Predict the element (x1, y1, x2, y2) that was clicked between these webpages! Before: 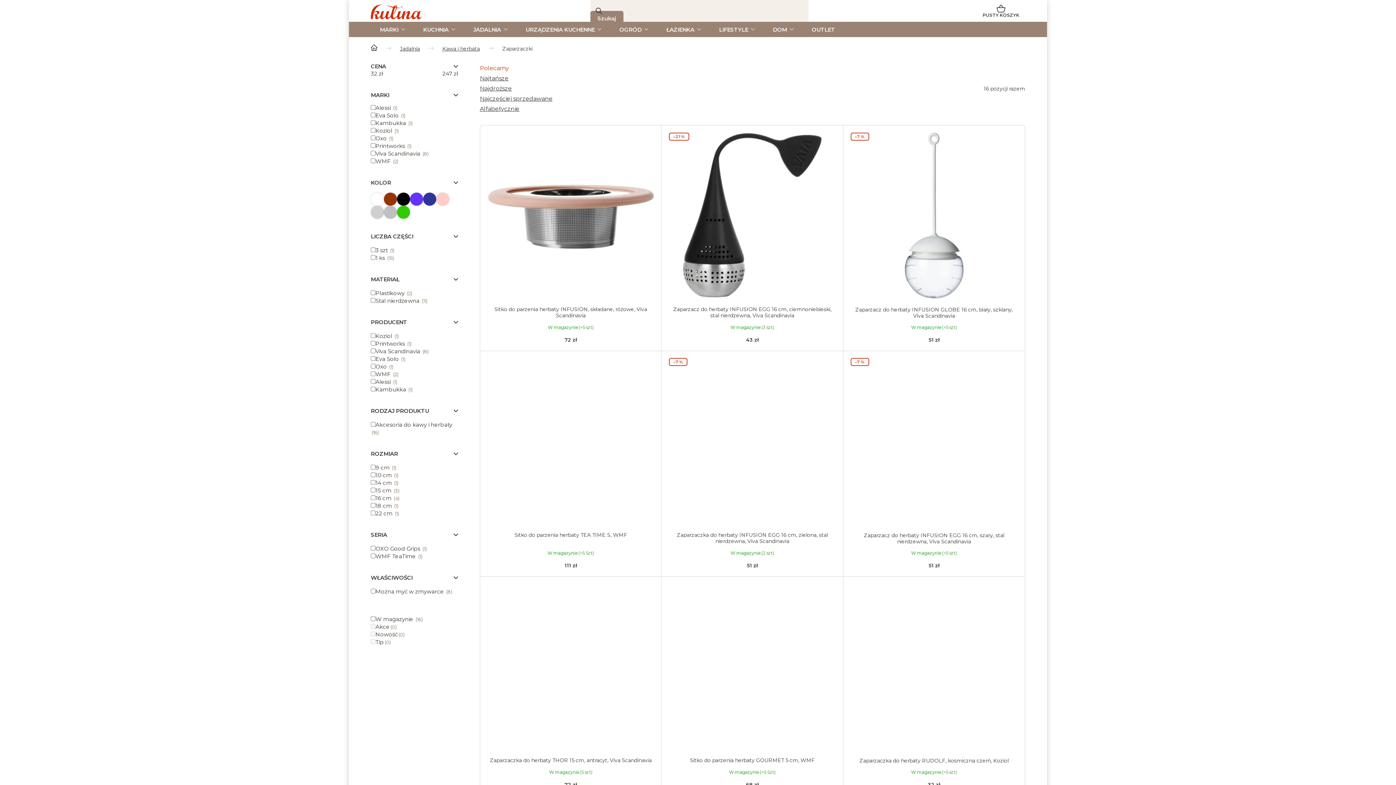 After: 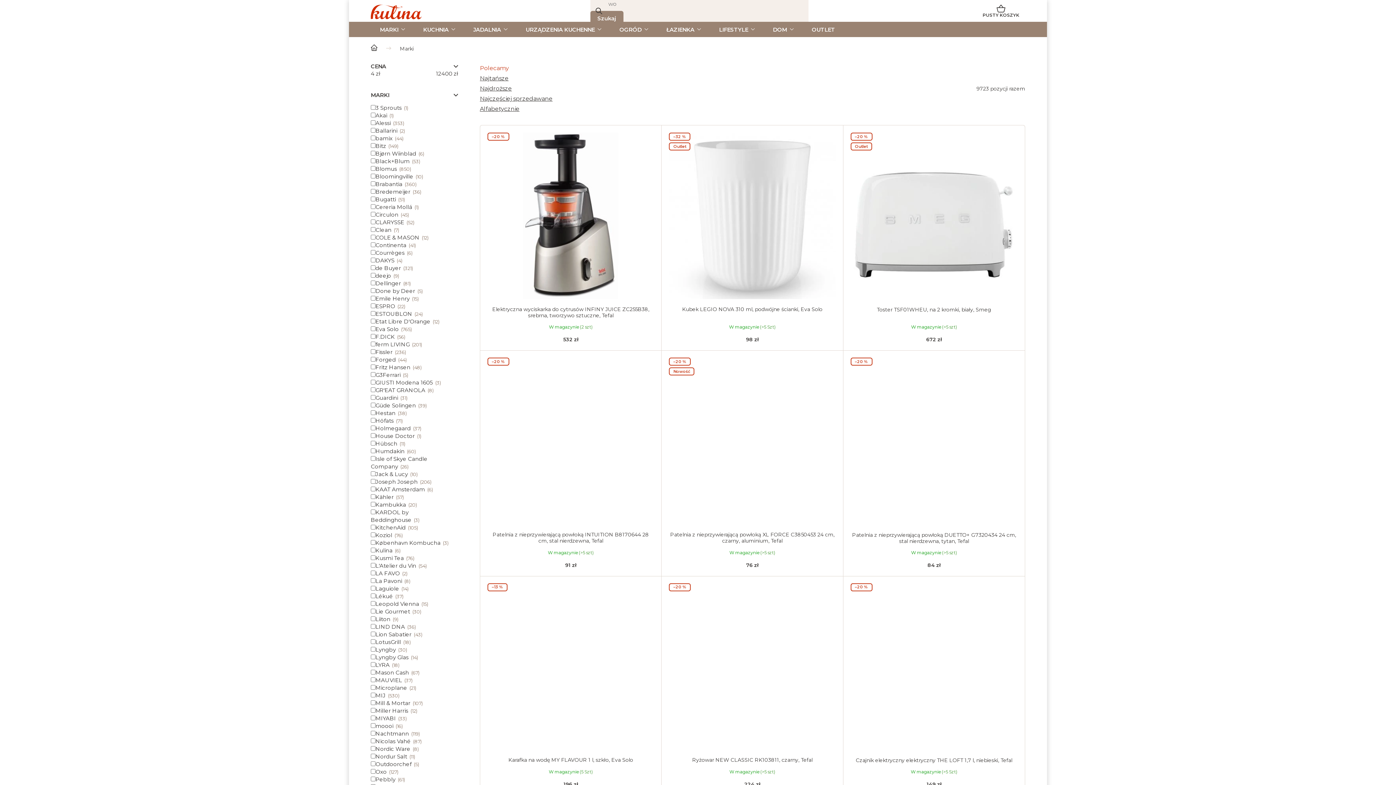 Action: bbox: (370, 21, 414, 37) label: MARKI